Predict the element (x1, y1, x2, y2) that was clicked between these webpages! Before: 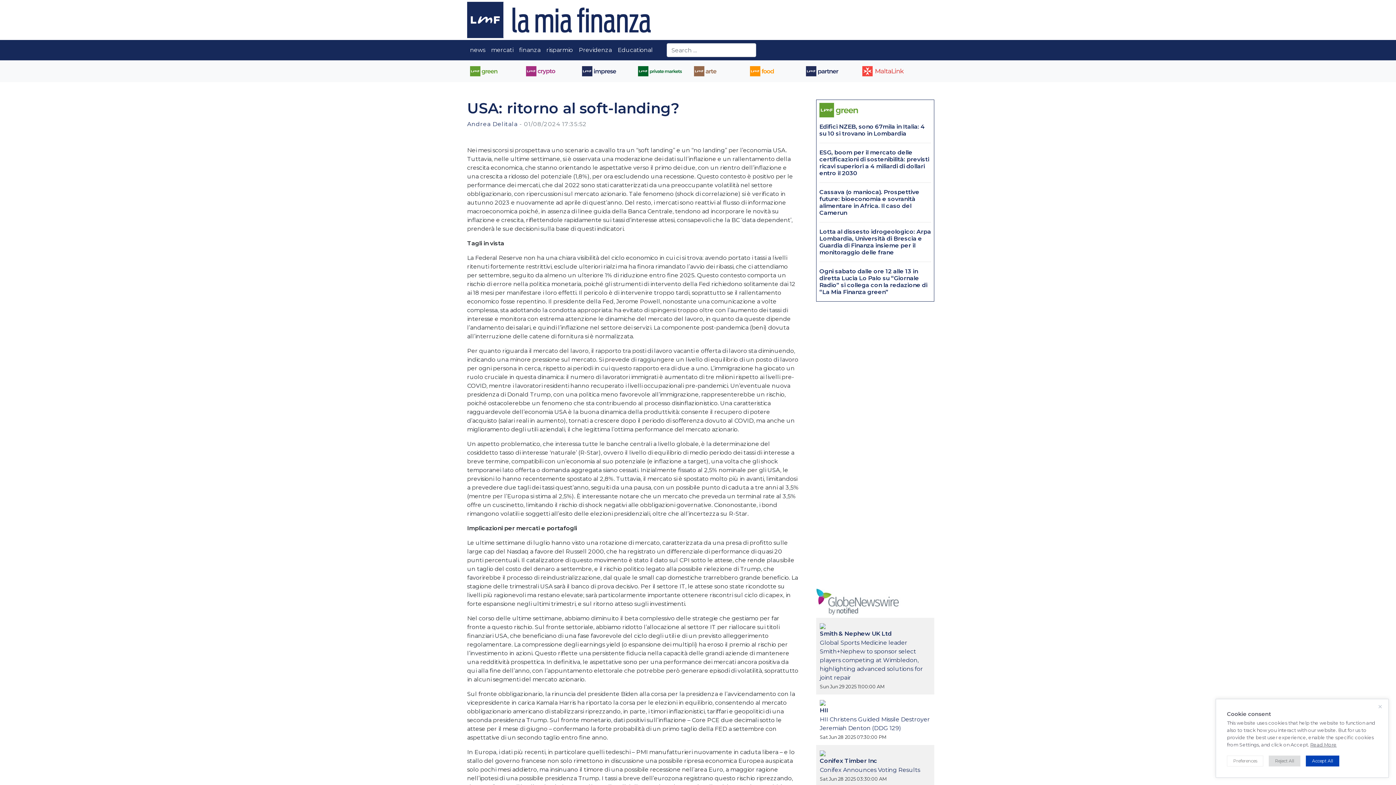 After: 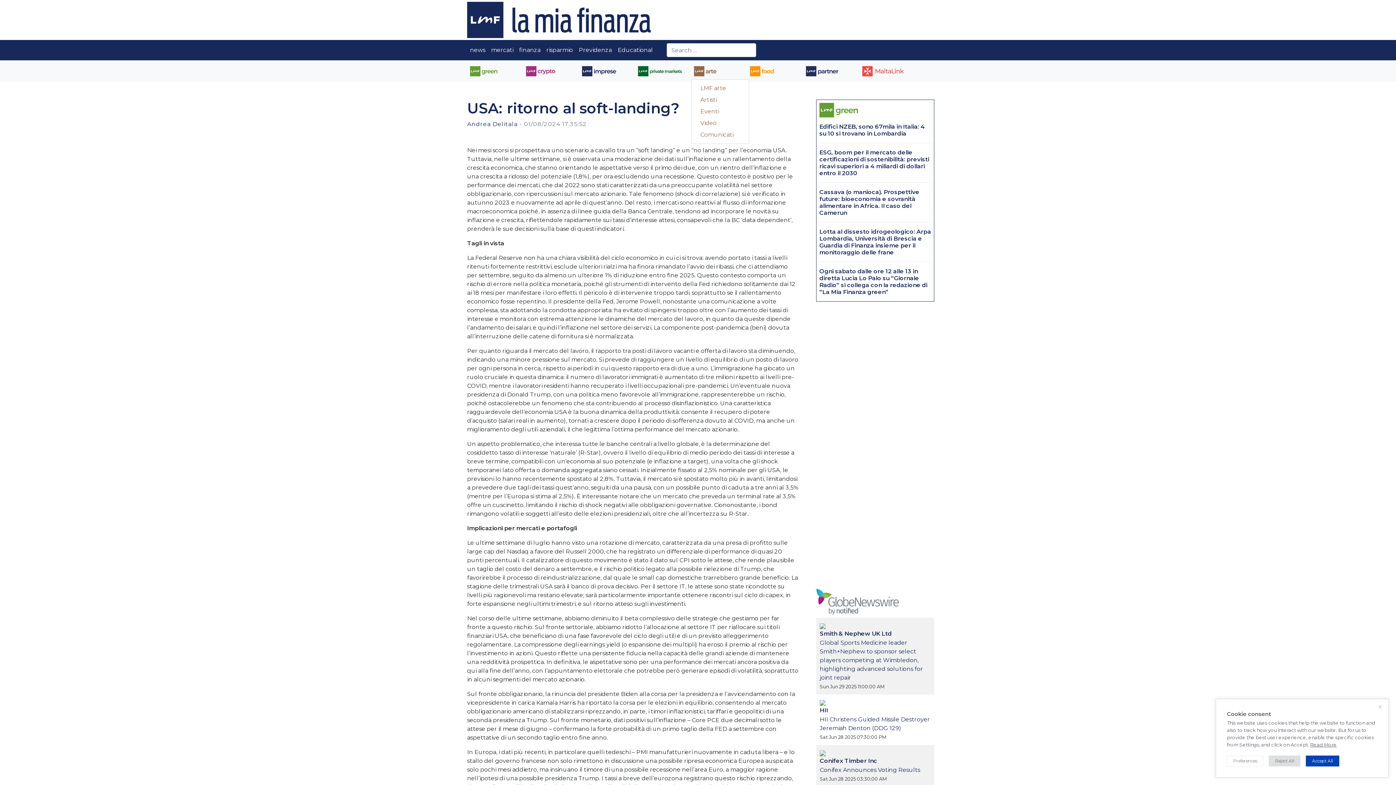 Action: bbox: (691, 63, 741, 79)